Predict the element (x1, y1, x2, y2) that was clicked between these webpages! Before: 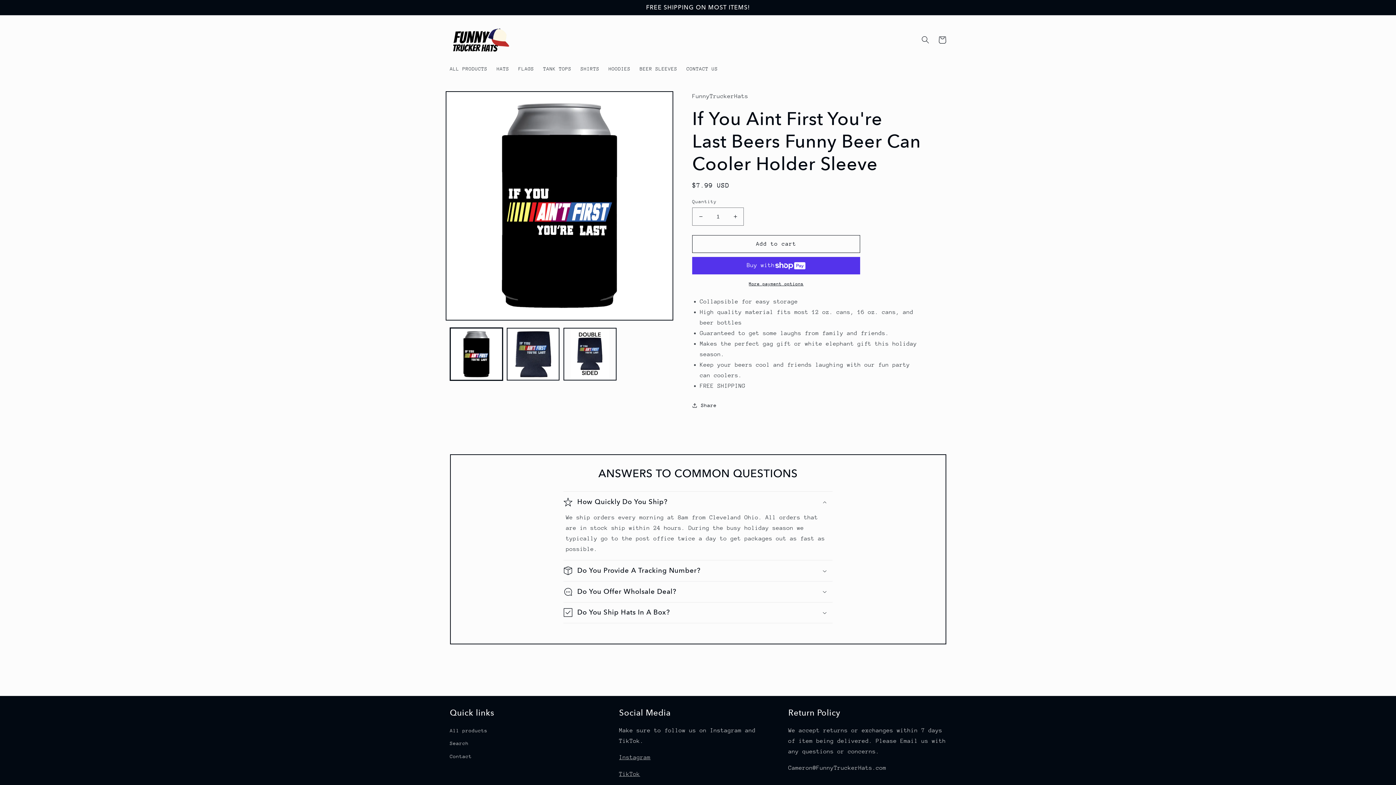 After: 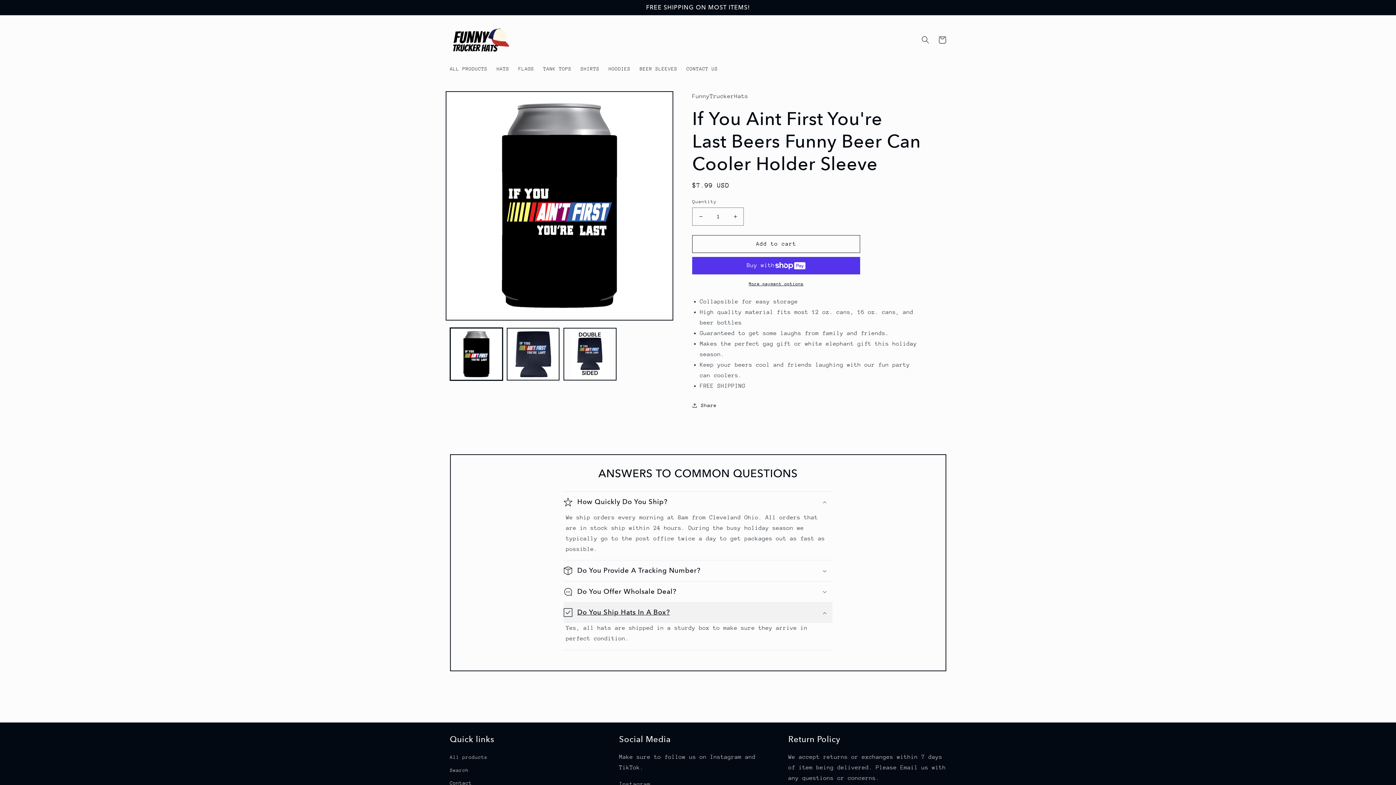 Action: bbox: (563, 602, 832, 623) label: Do You Ship Hats In A Box?